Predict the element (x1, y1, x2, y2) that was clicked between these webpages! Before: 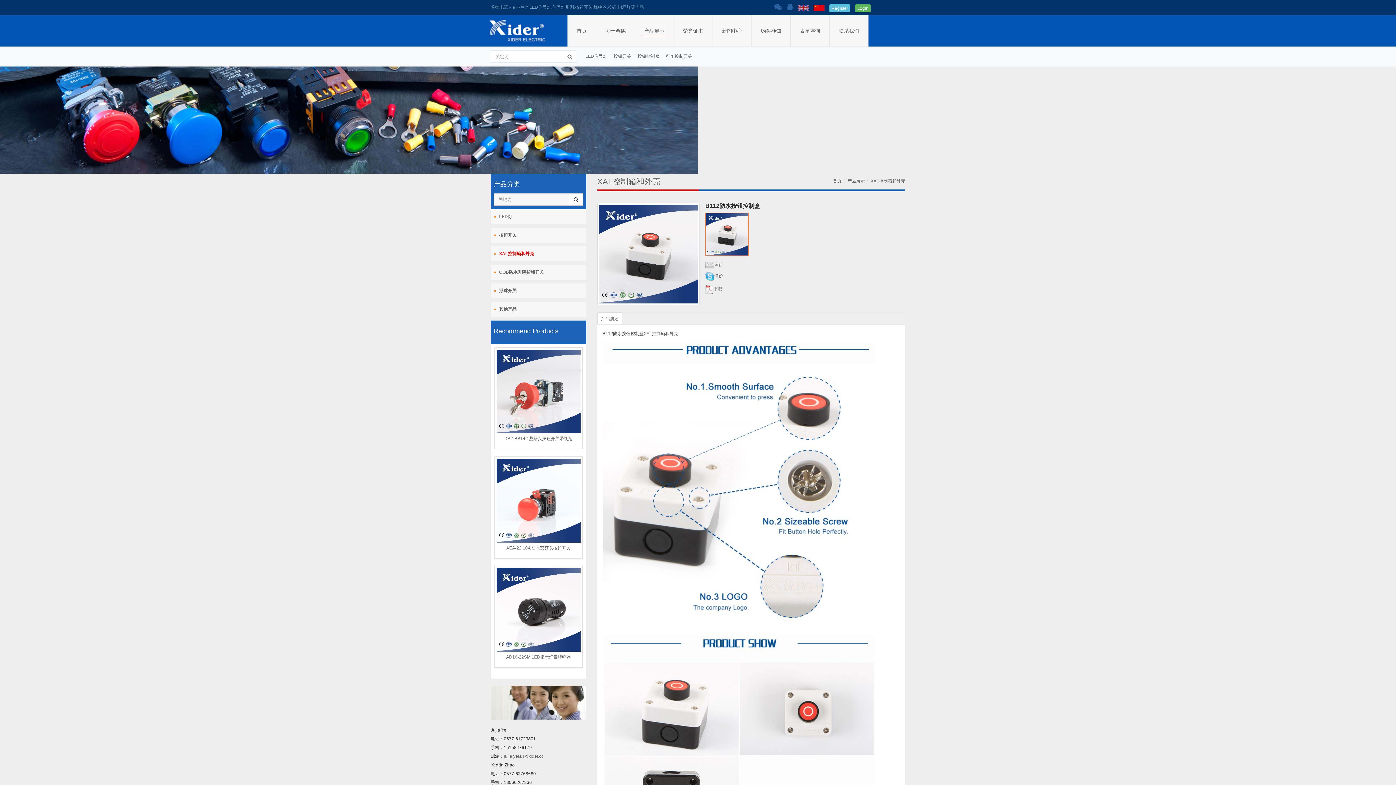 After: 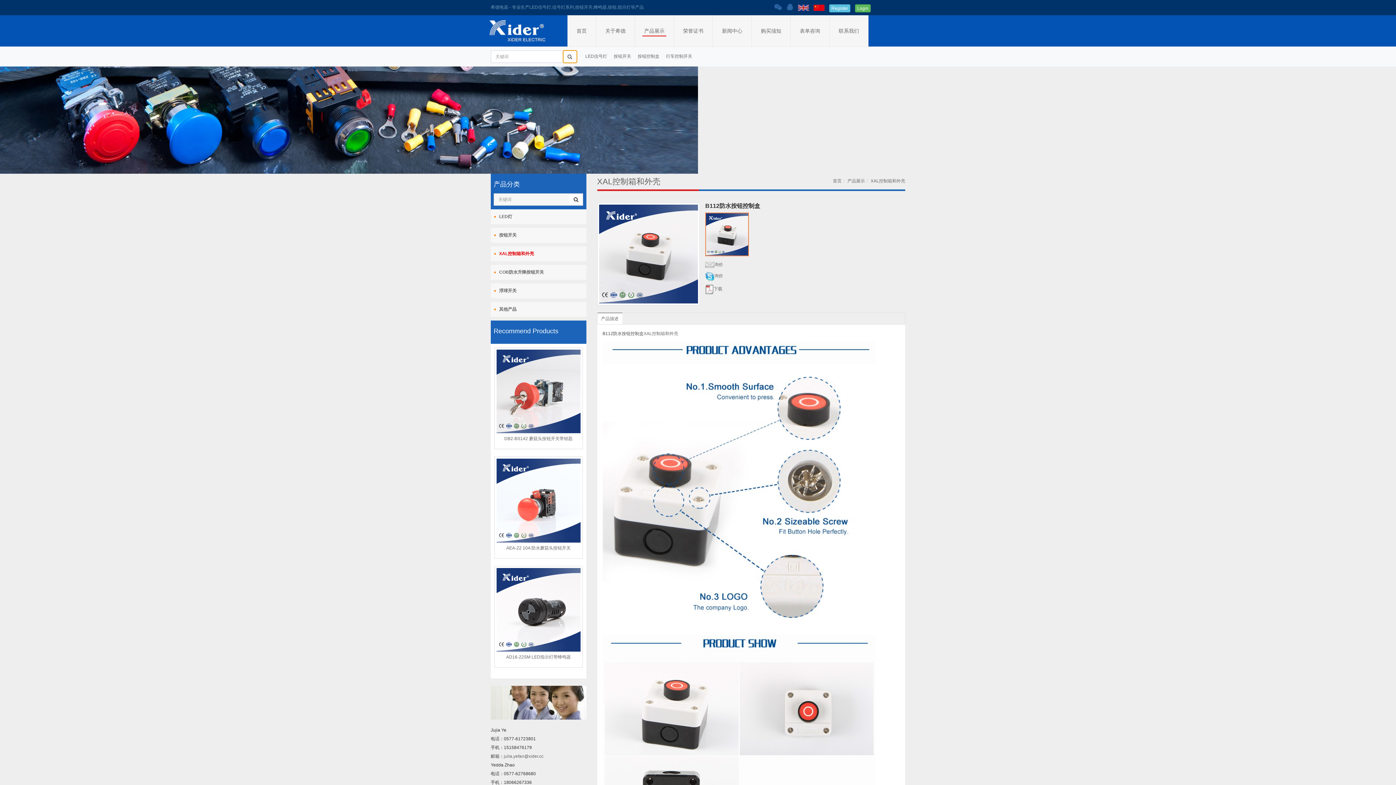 Action: bbox: (563, 50, 577, 62)